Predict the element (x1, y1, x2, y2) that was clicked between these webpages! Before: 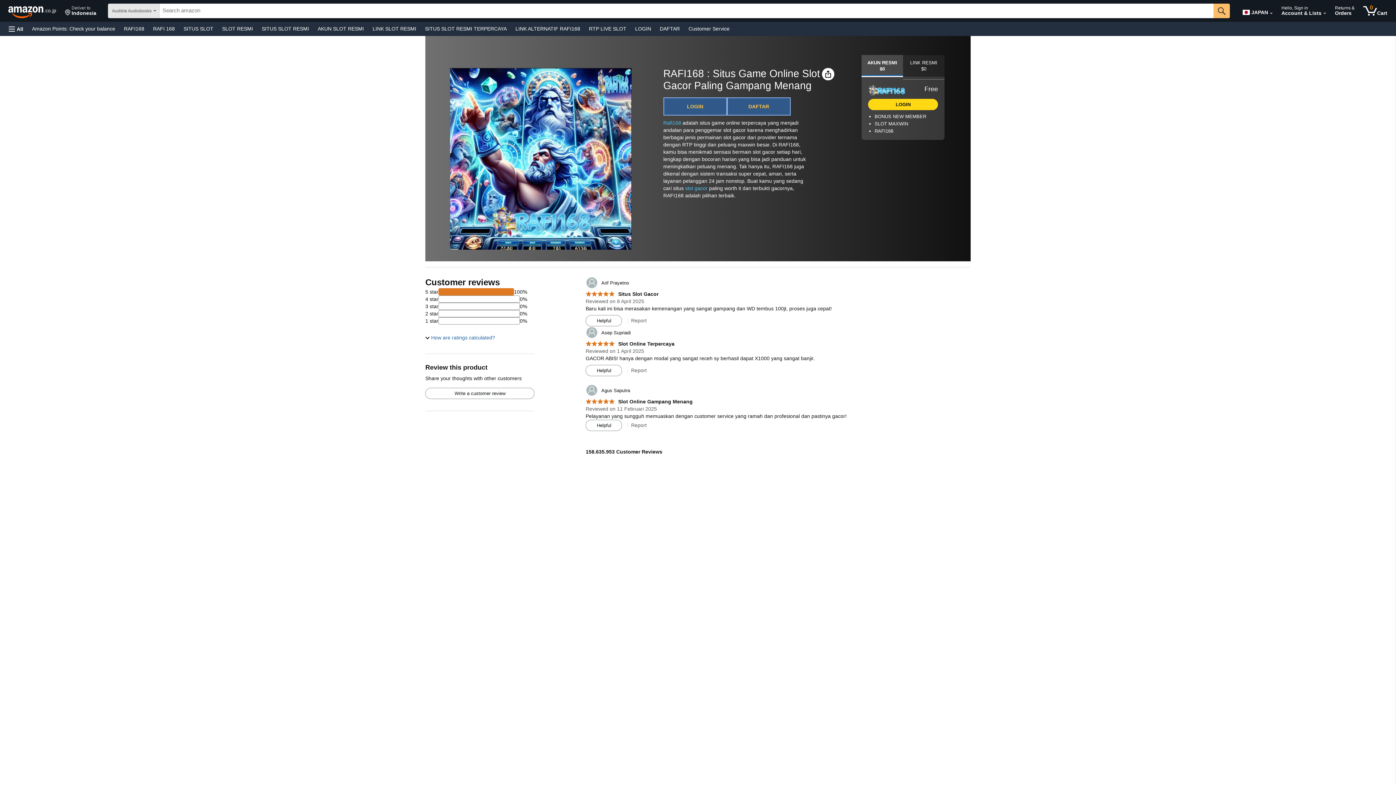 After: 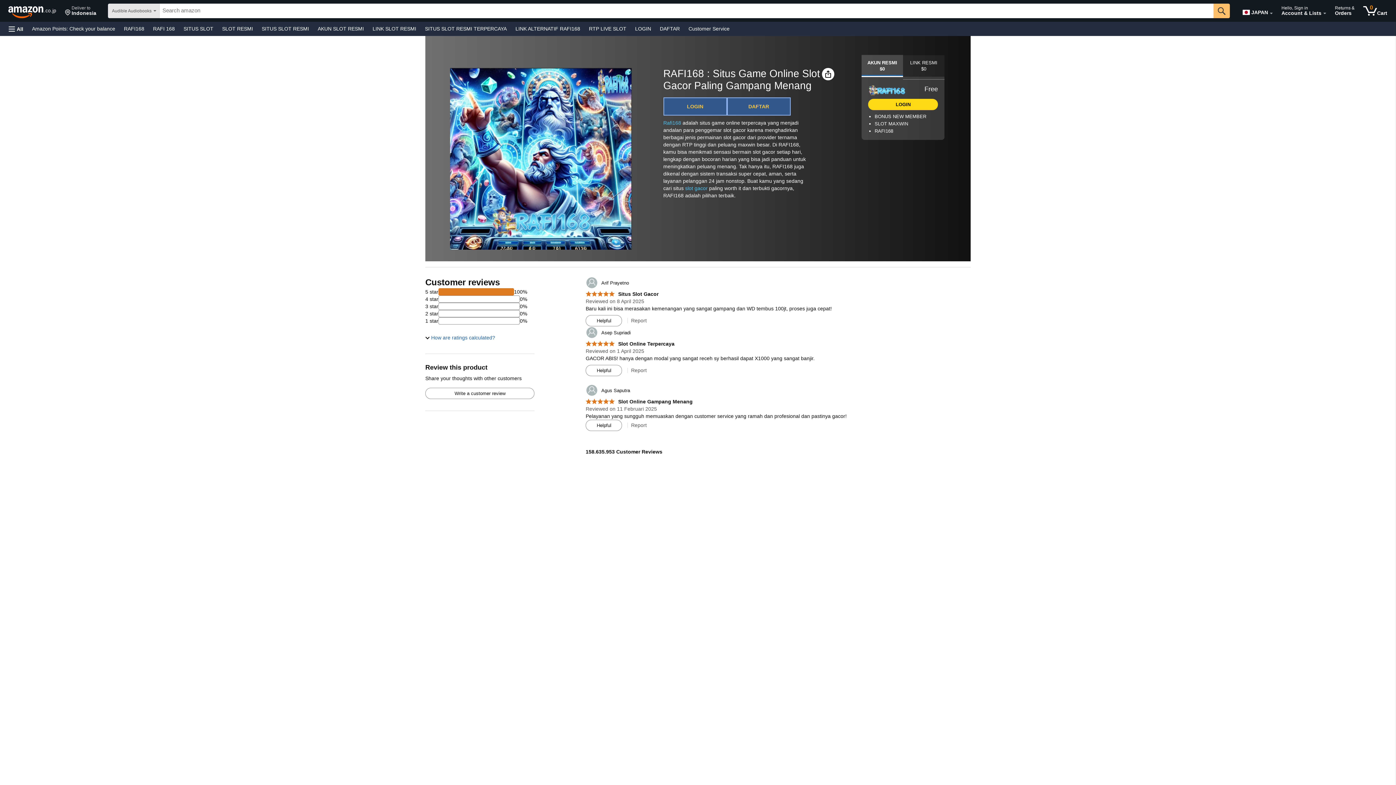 Action: label: 	Asep Supriadi bbox: (585, 326, 630, 338)